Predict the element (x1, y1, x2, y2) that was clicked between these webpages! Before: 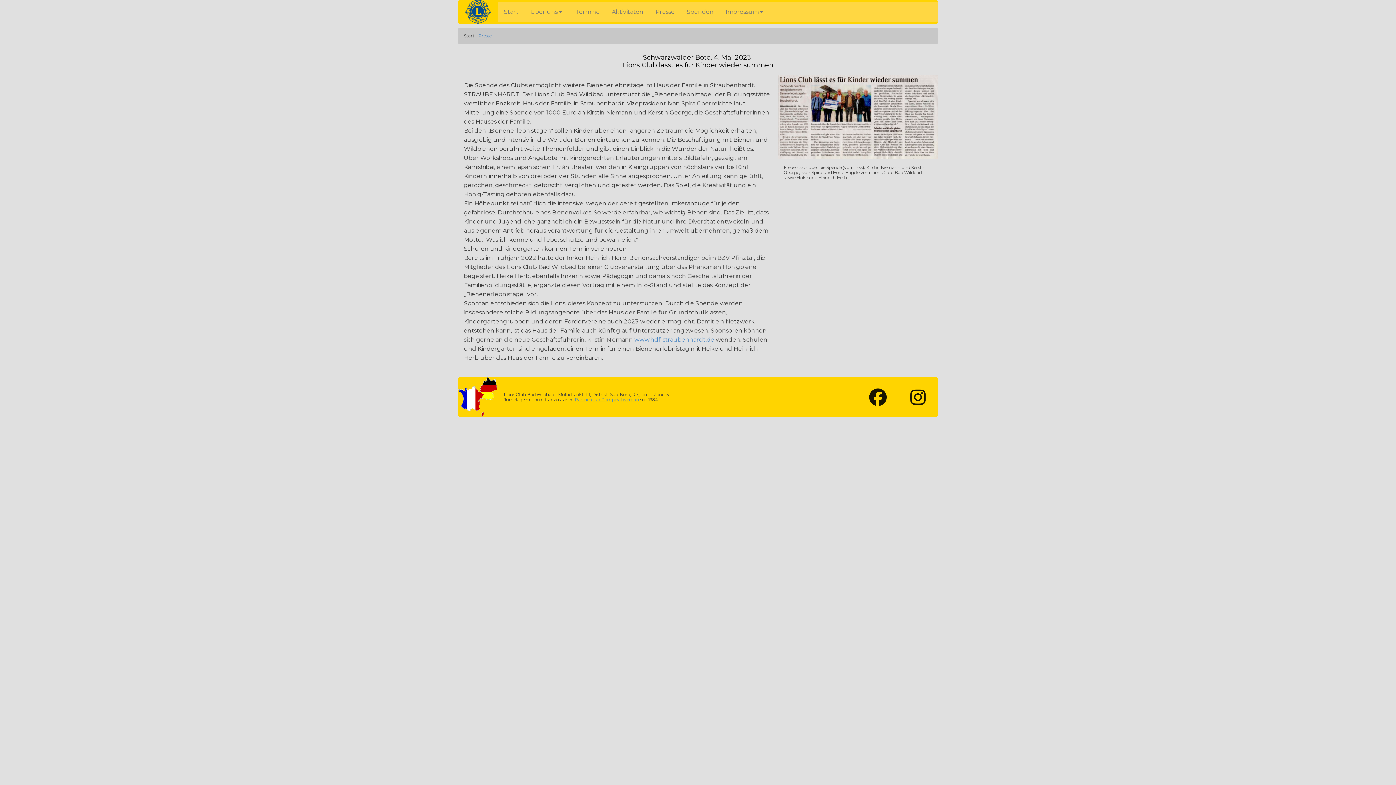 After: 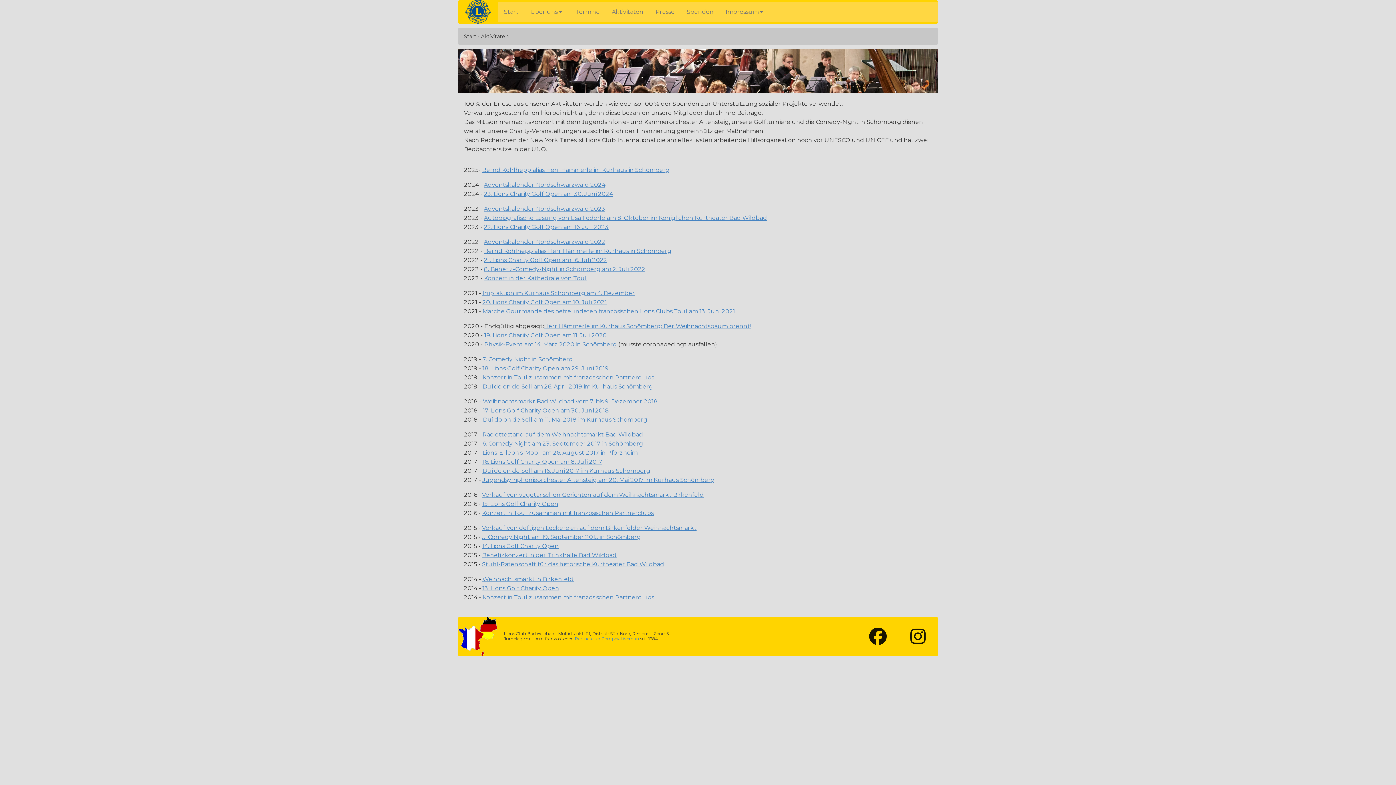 Action: label: Aktivitäten bbox: (606, 1, 649, 22)